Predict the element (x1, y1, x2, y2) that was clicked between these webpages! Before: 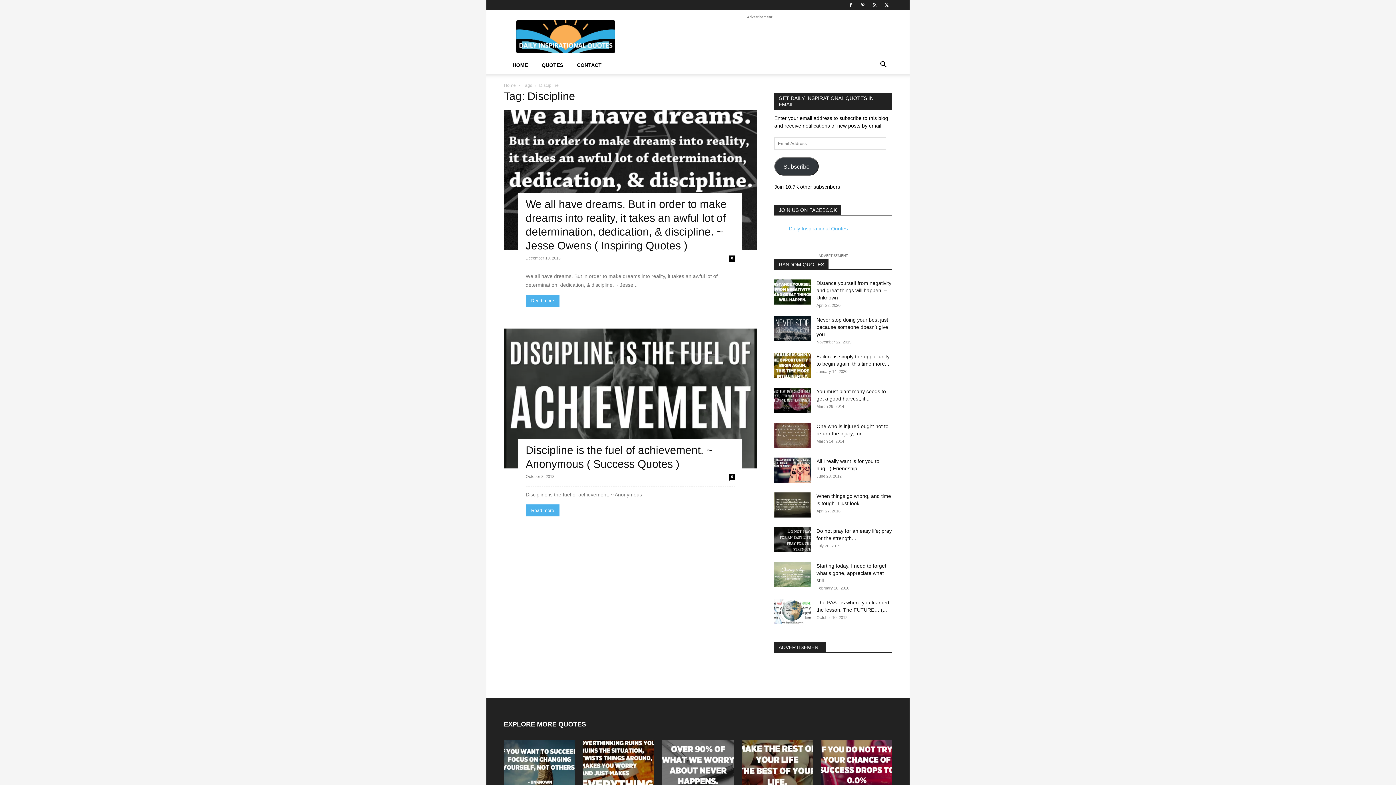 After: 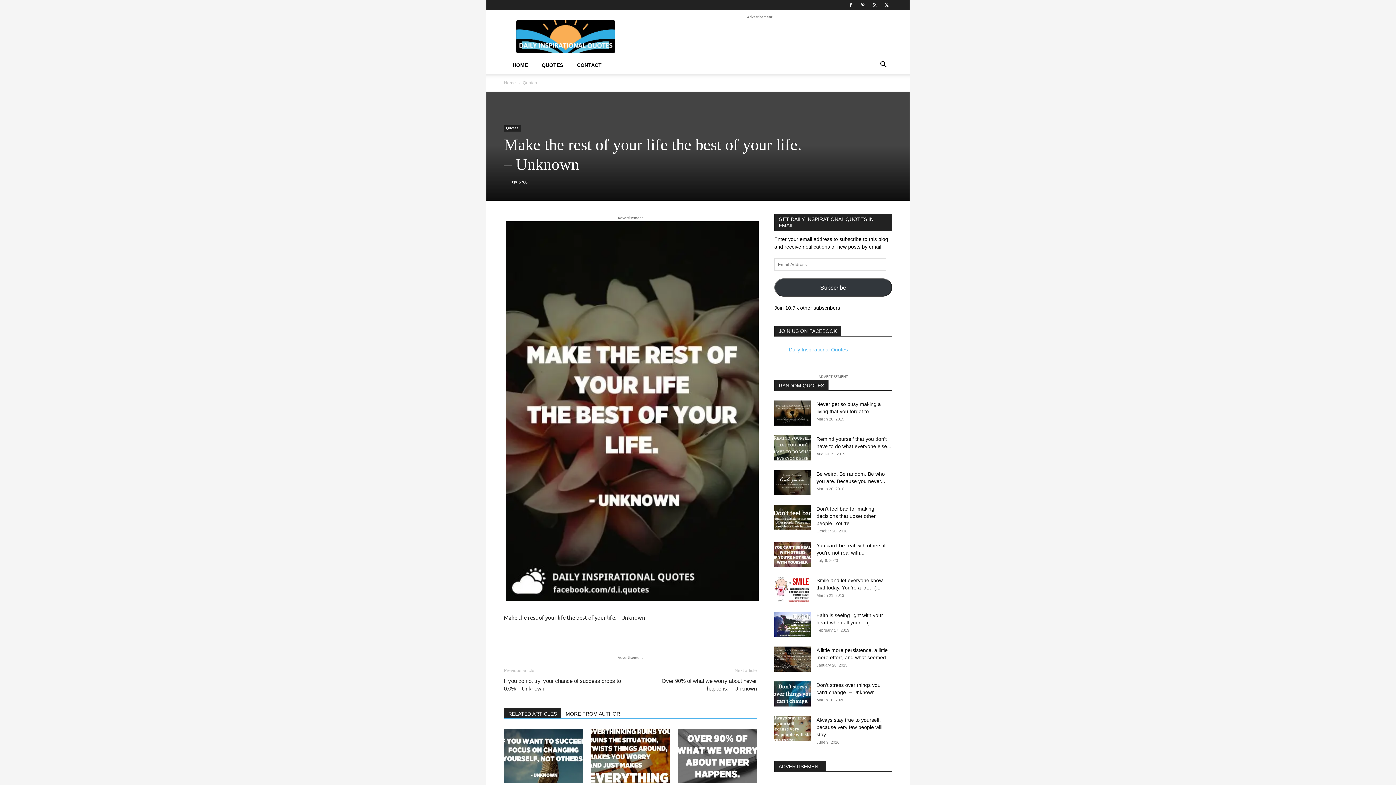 Action: bbox: (741, 740, 813, 789)